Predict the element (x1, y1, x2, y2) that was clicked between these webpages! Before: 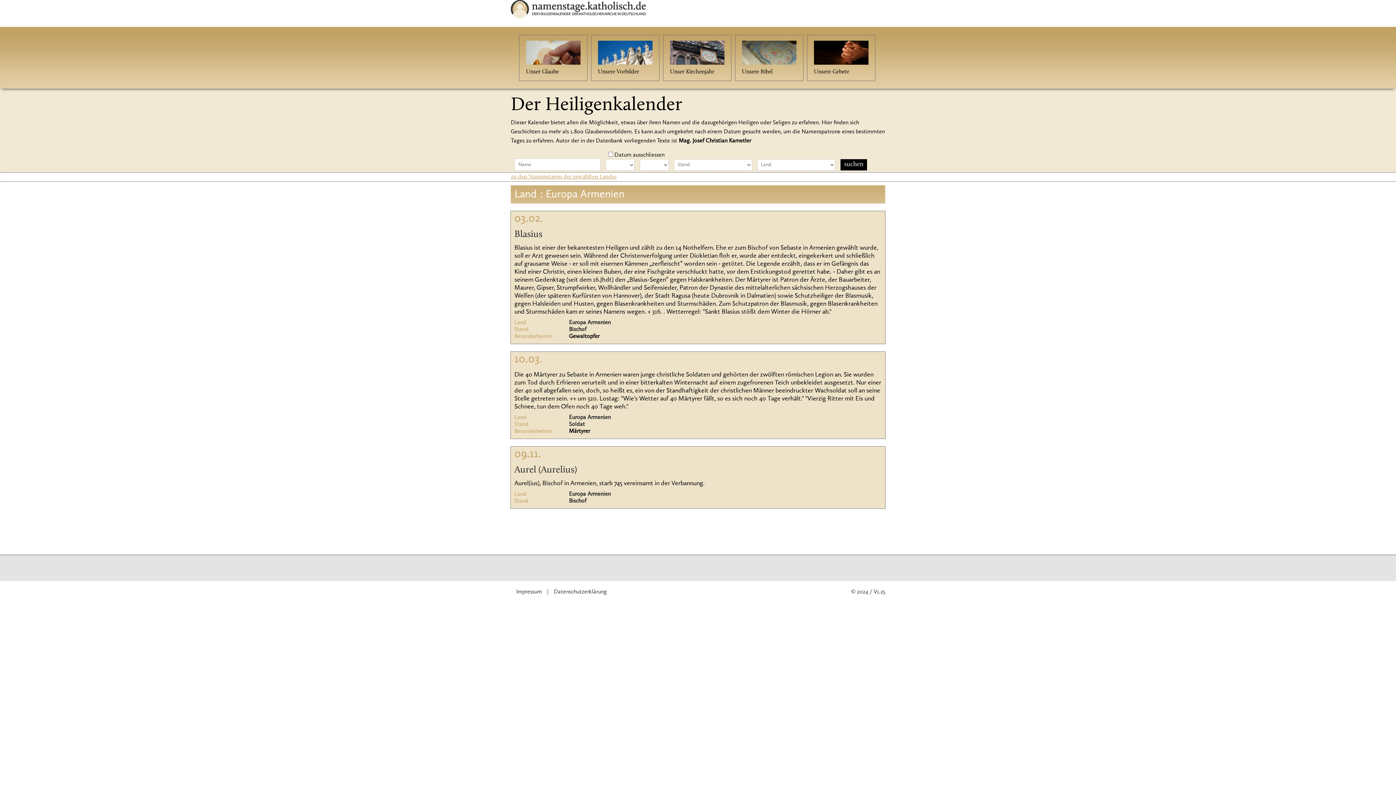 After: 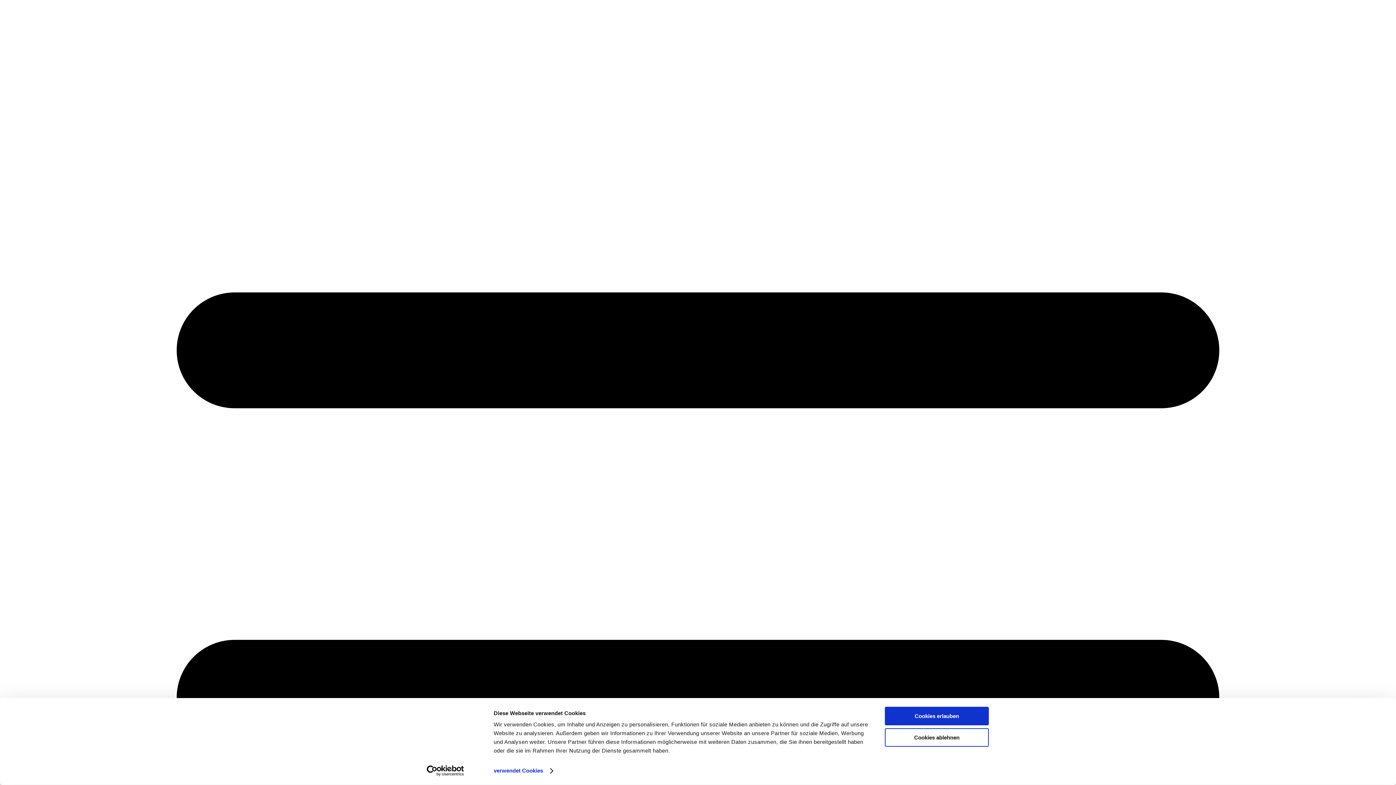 Action: bbox: (598, 40, 652, 46)